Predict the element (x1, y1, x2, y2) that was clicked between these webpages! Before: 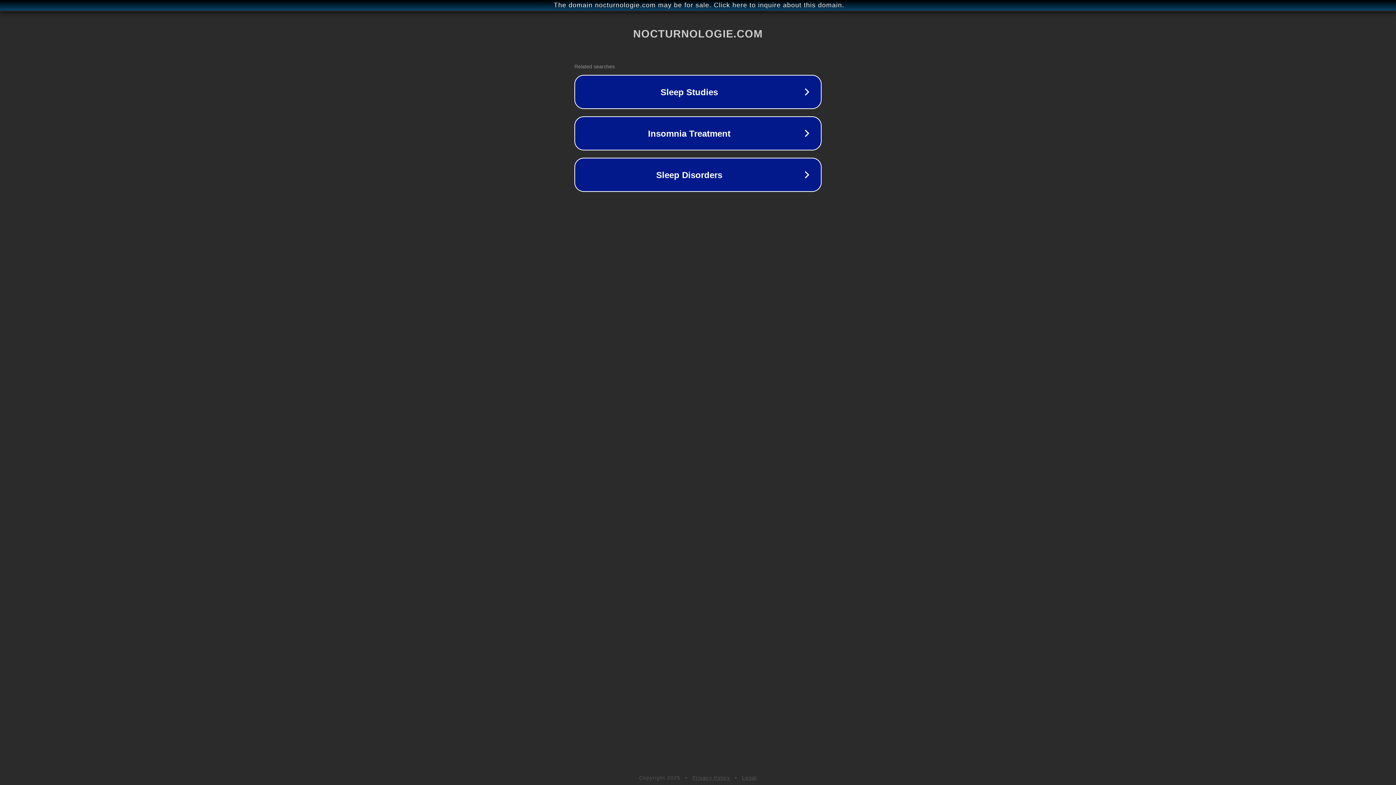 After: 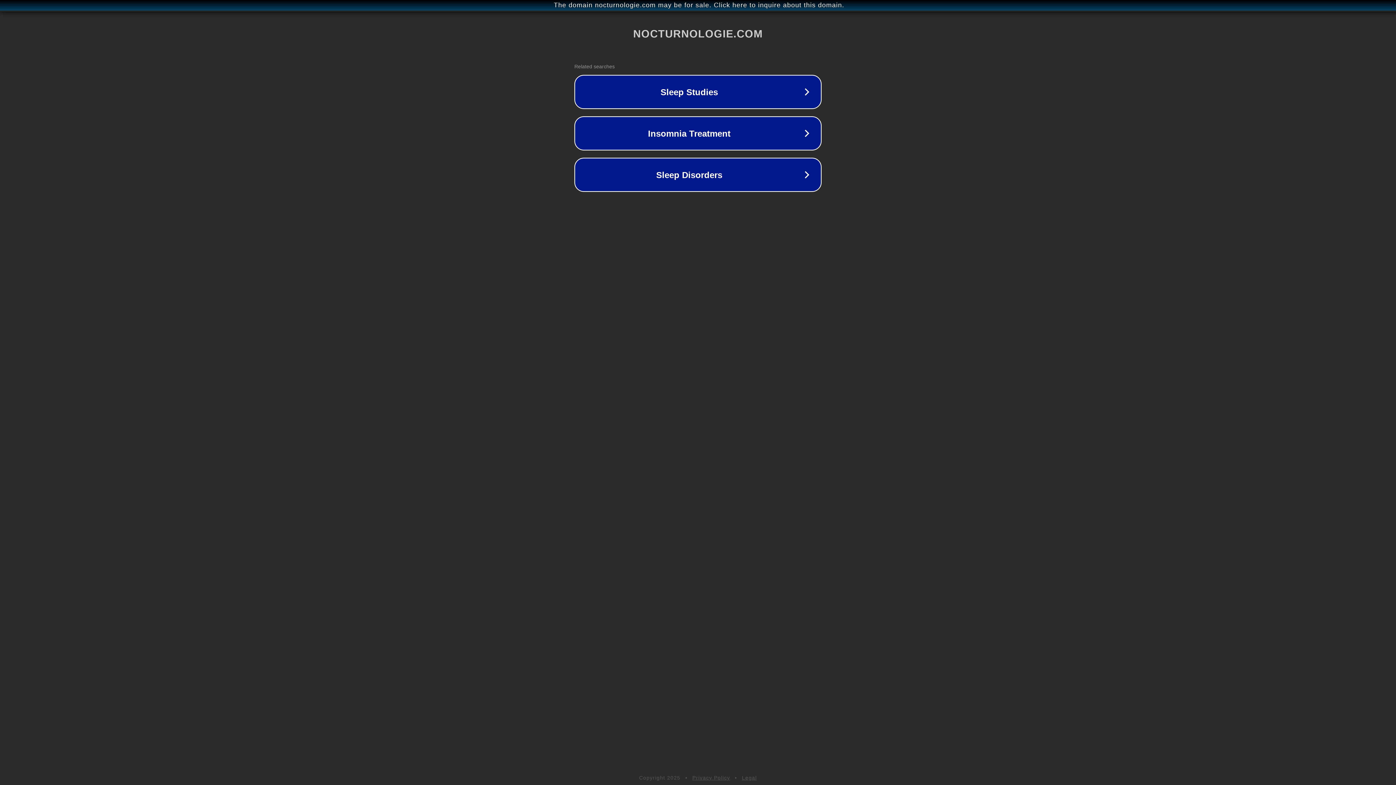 Action: bbox: (692, 775, 730, 781) label: Privacy Policy